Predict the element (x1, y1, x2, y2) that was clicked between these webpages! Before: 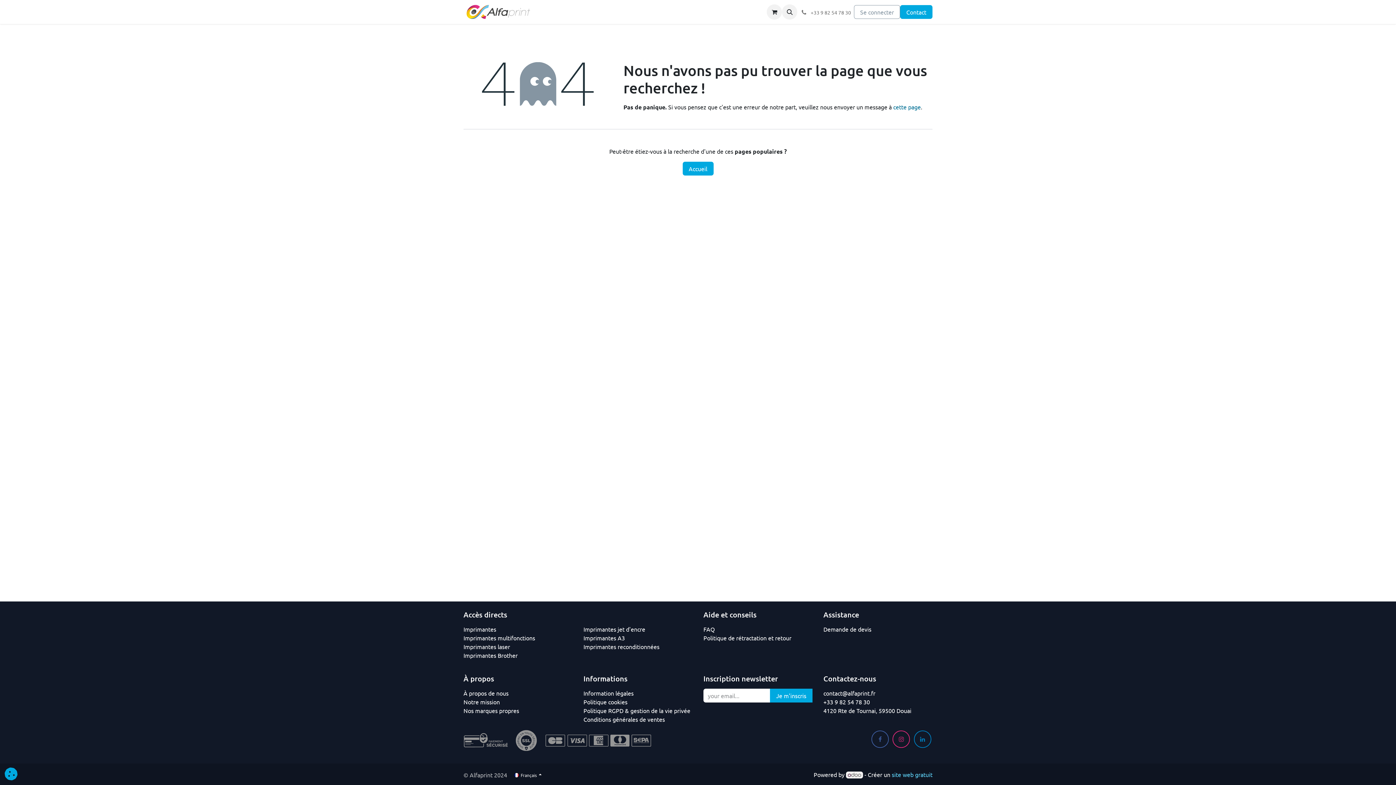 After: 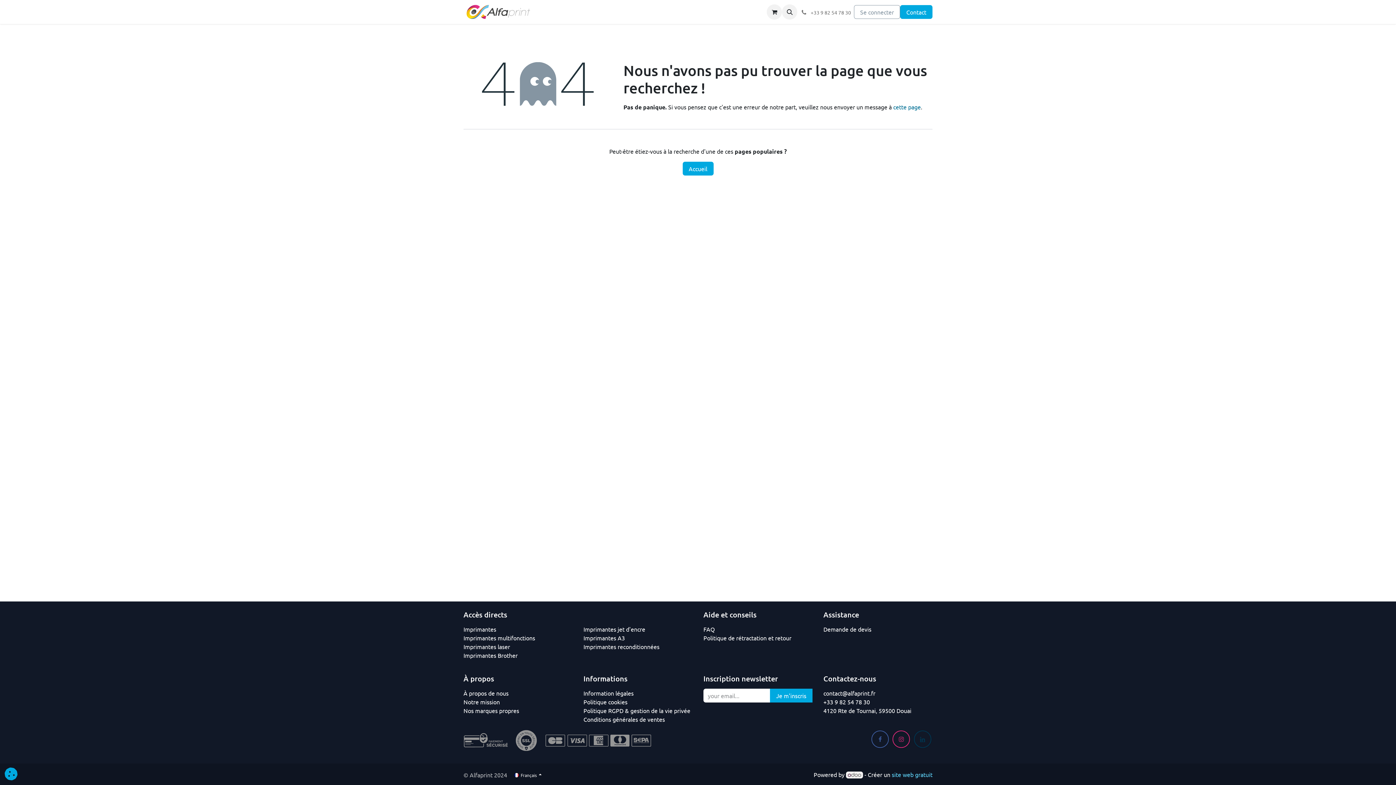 Action: label: LinkedIn bbox: (914, 730, 931, 748)